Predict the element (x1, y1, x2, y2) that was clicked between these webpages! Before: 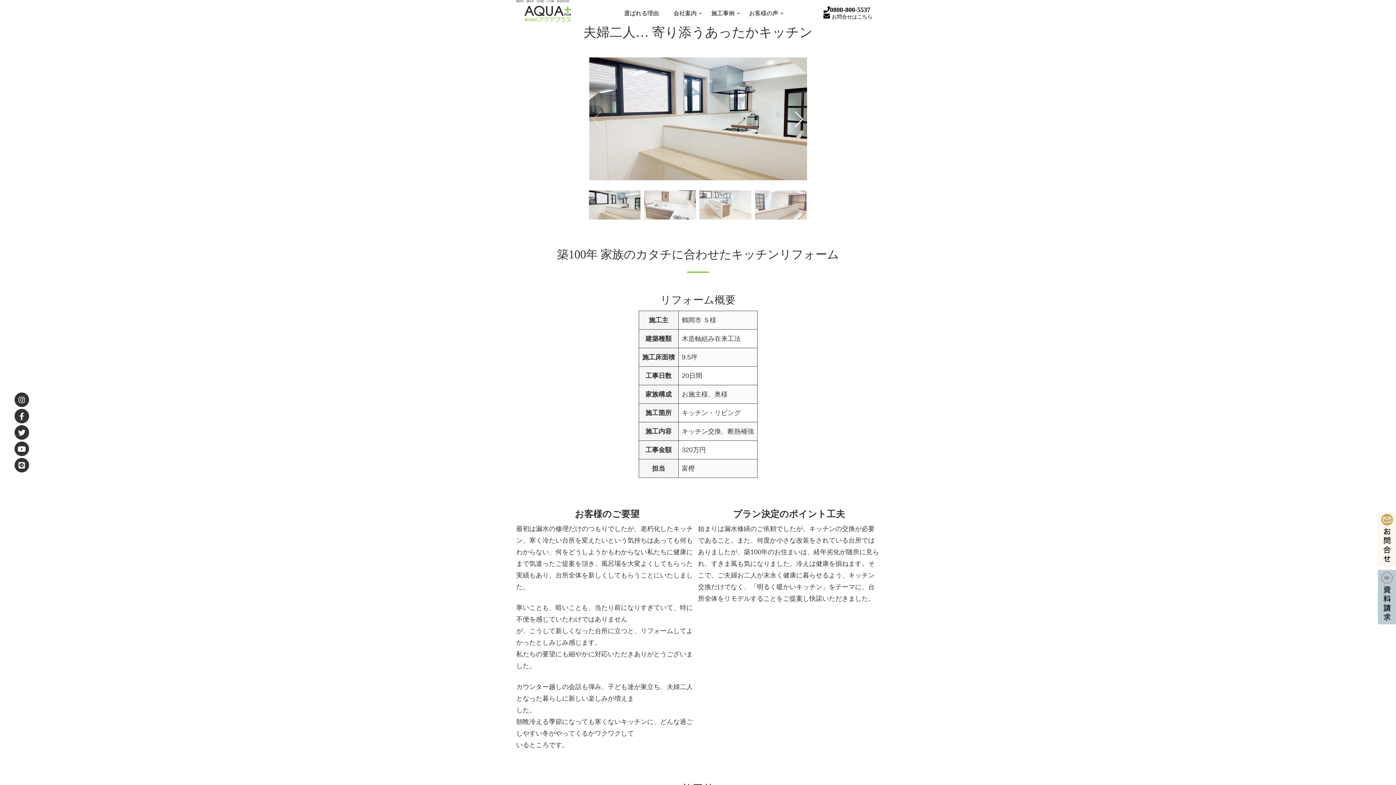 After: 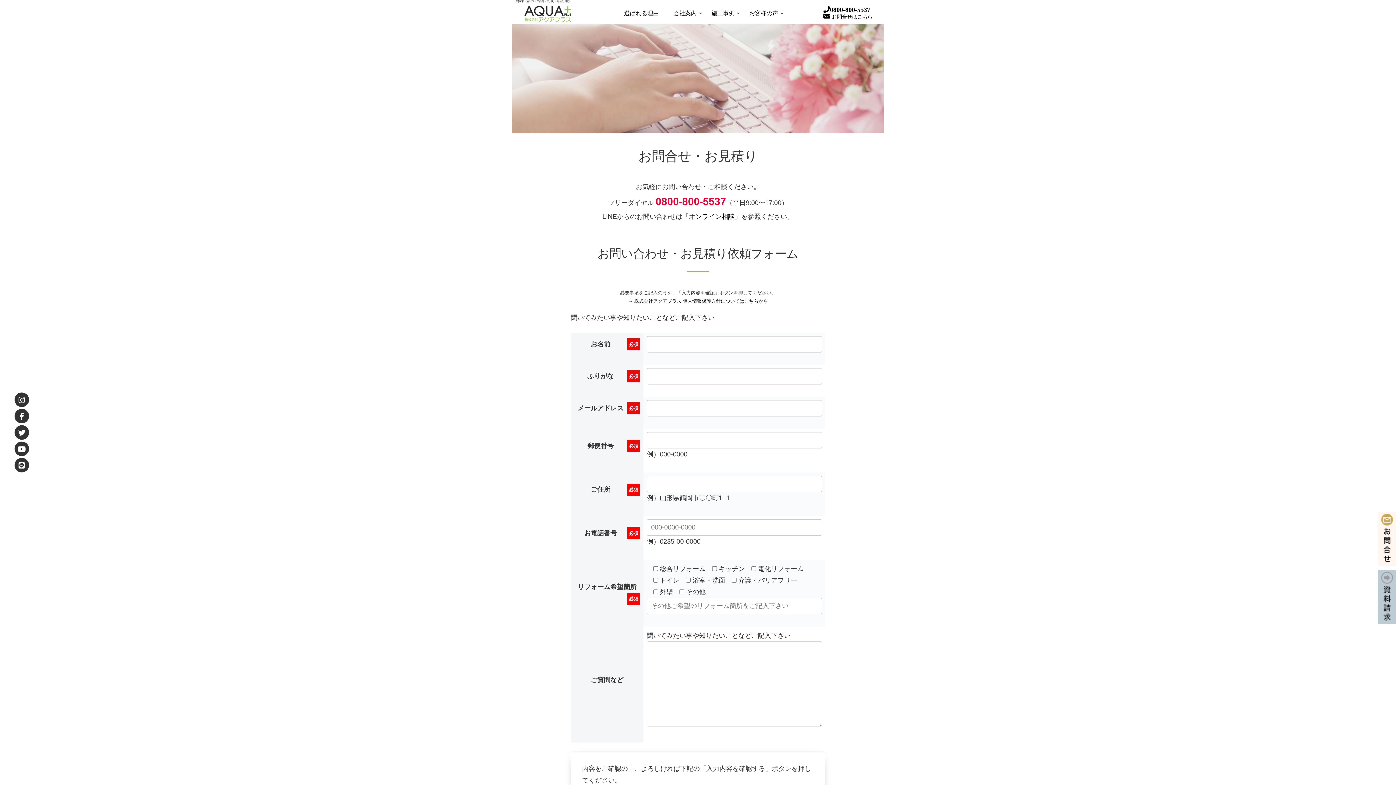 Action: bbox: (823, 6, 872, 20) label: 0800-800-5537
 お問合せはこちら